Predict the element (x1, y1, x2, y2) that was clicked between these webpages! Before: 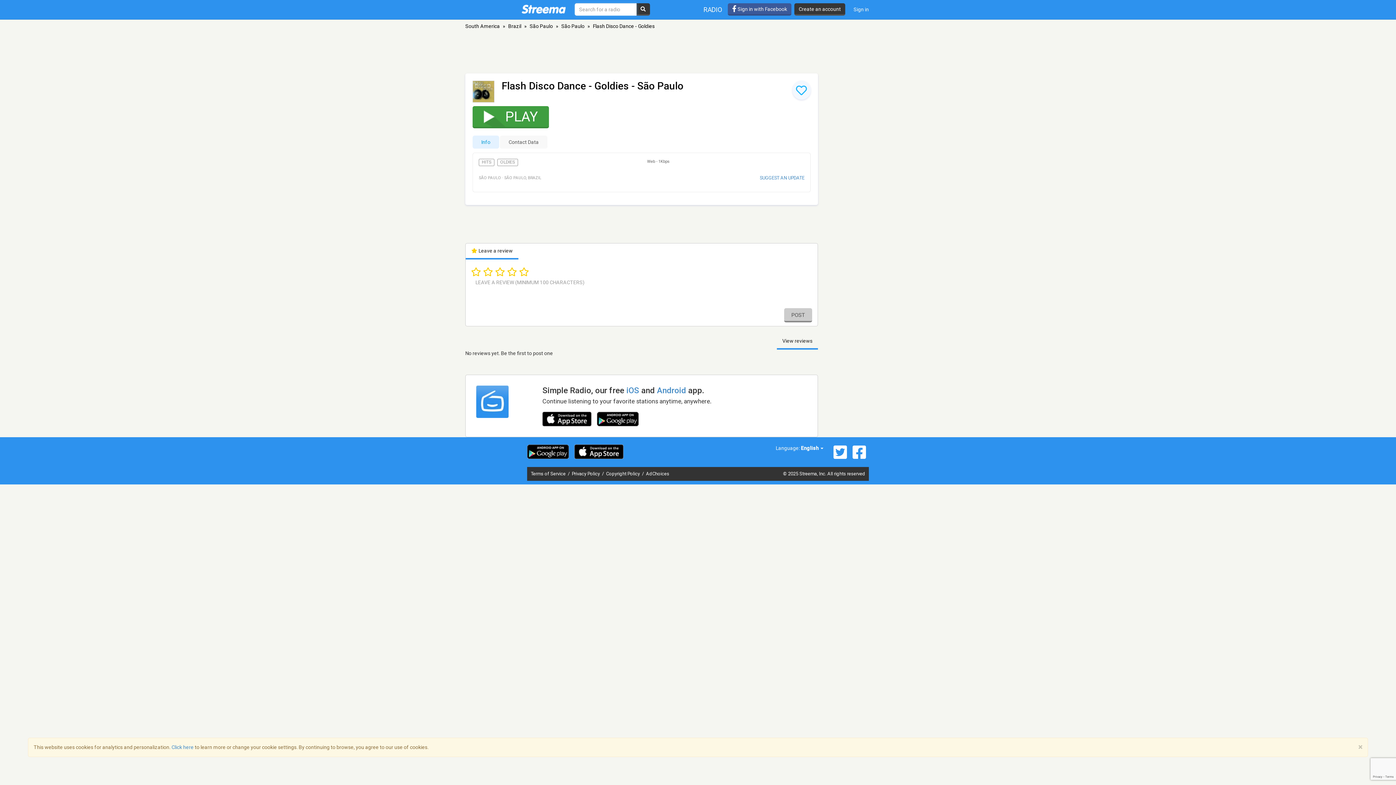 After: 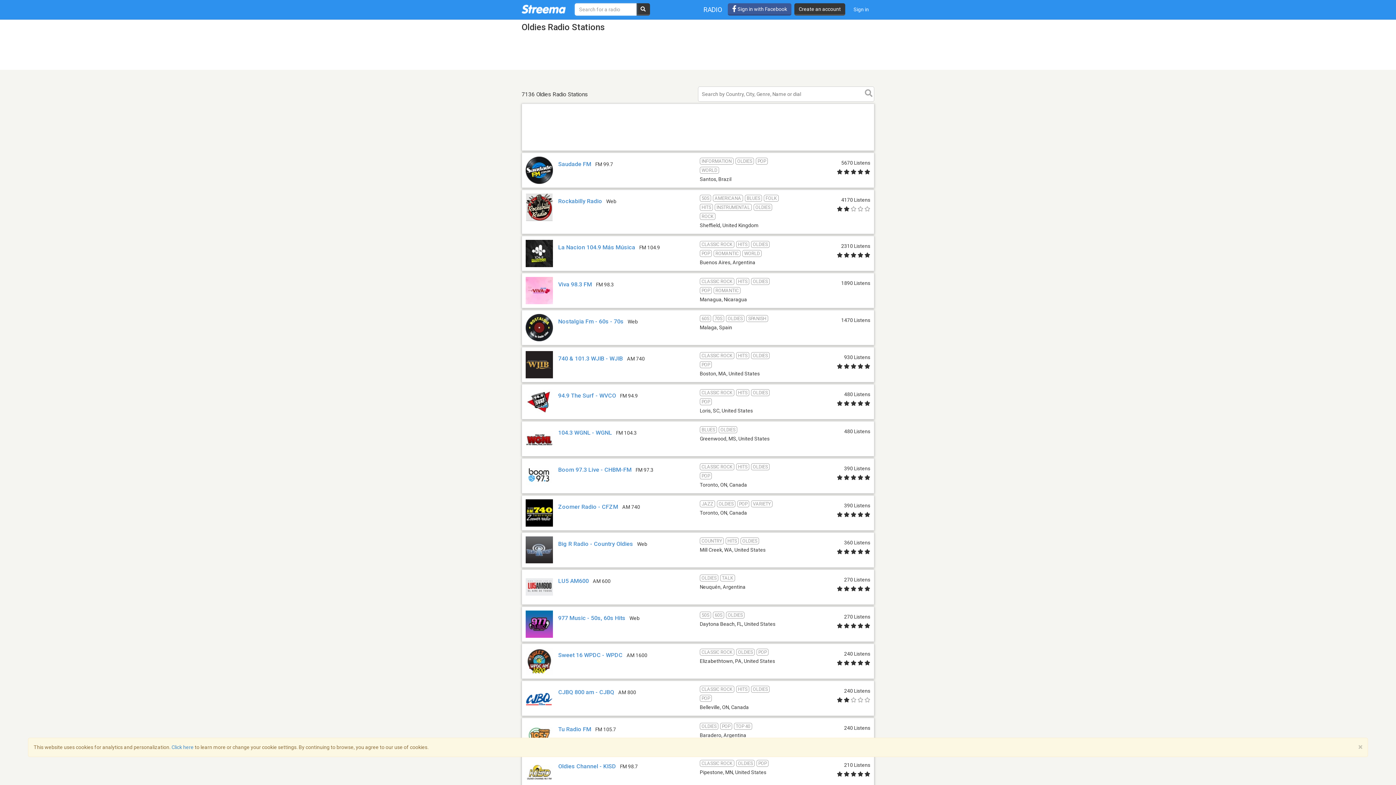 Action: bbox: (497, 158, 518, 166) label: OLDIES